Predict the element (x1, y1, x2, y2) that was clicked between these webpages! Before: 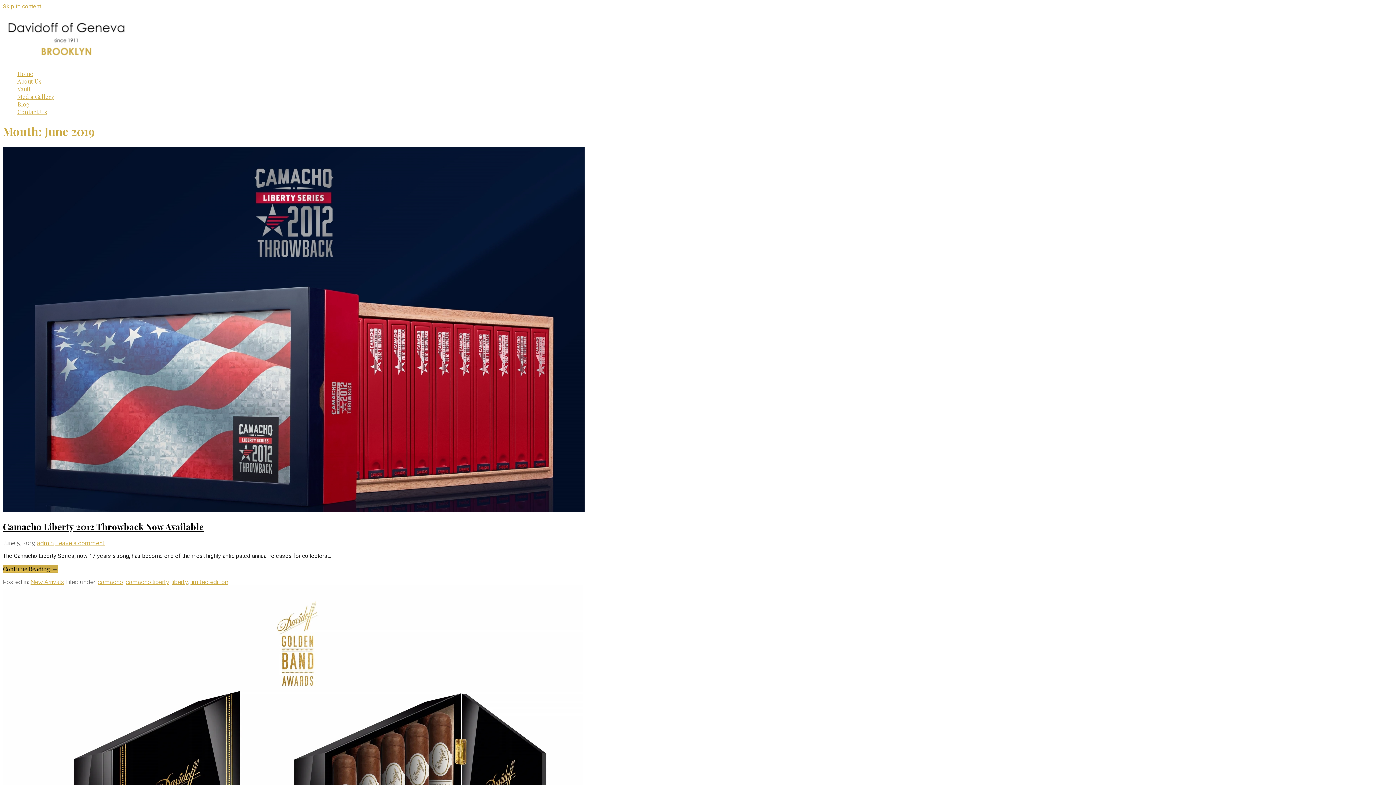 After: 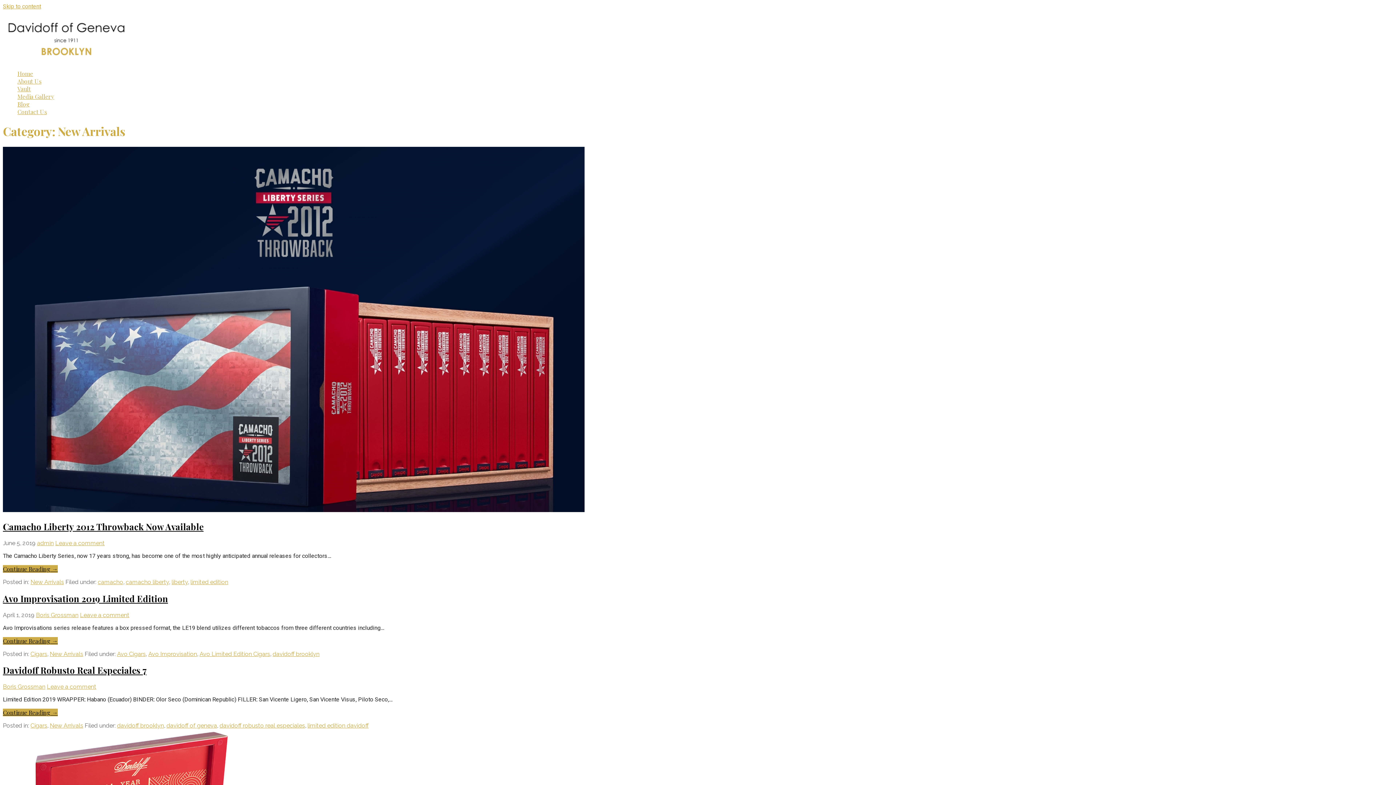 Action: label: New Arrivals bbox: (30, 578, 64, 585)